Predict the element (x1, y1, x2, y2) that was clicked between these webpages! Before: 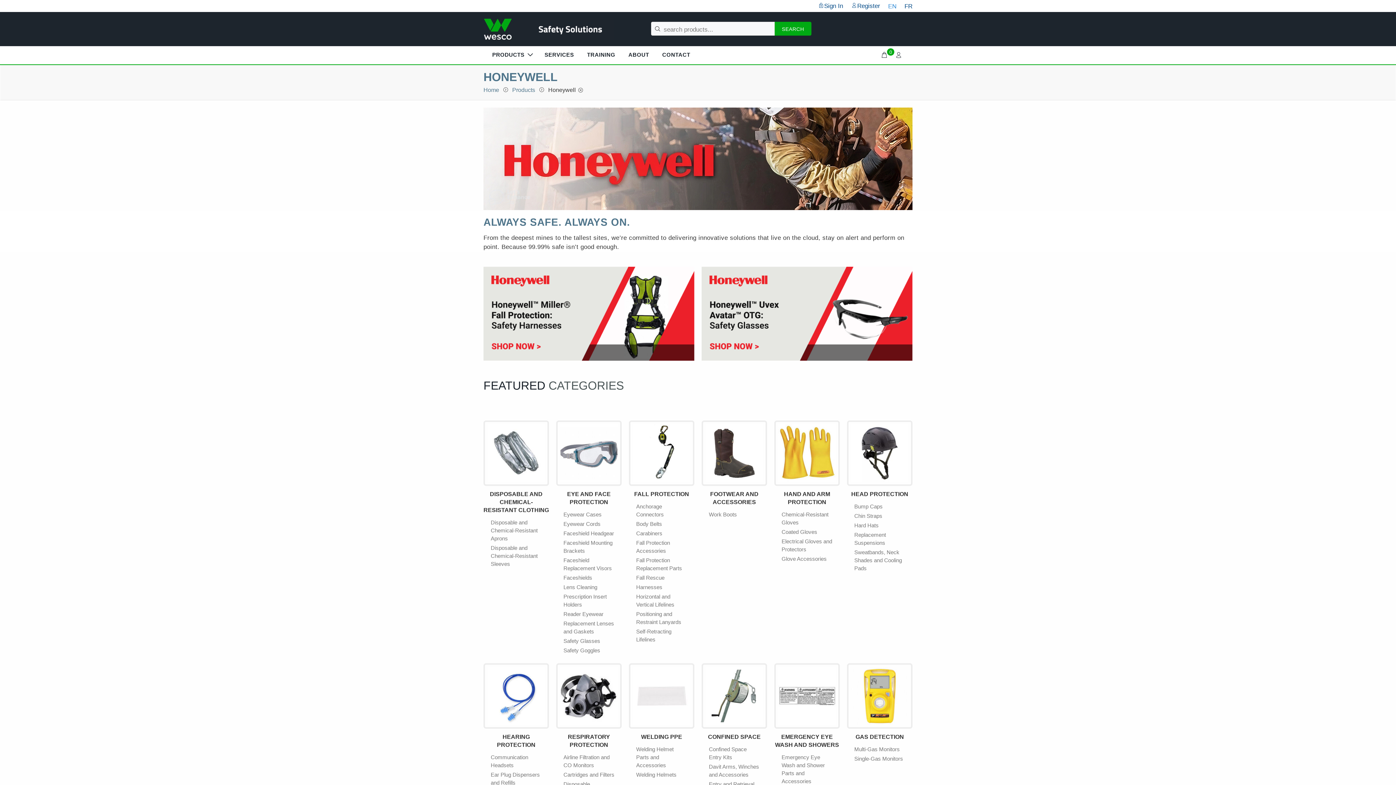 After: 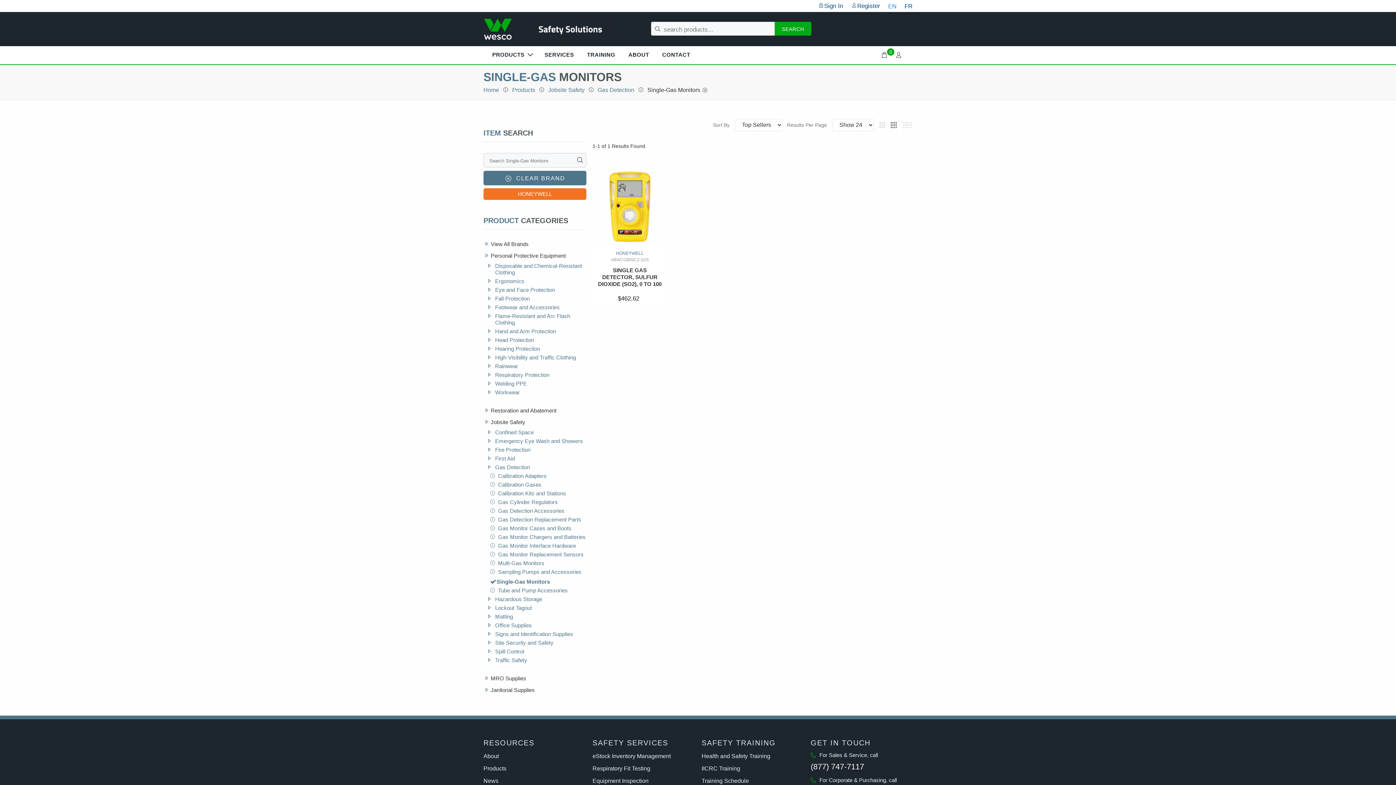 Action: bbox: (854, 756, 903, 762) label: Single-Gas Monitors